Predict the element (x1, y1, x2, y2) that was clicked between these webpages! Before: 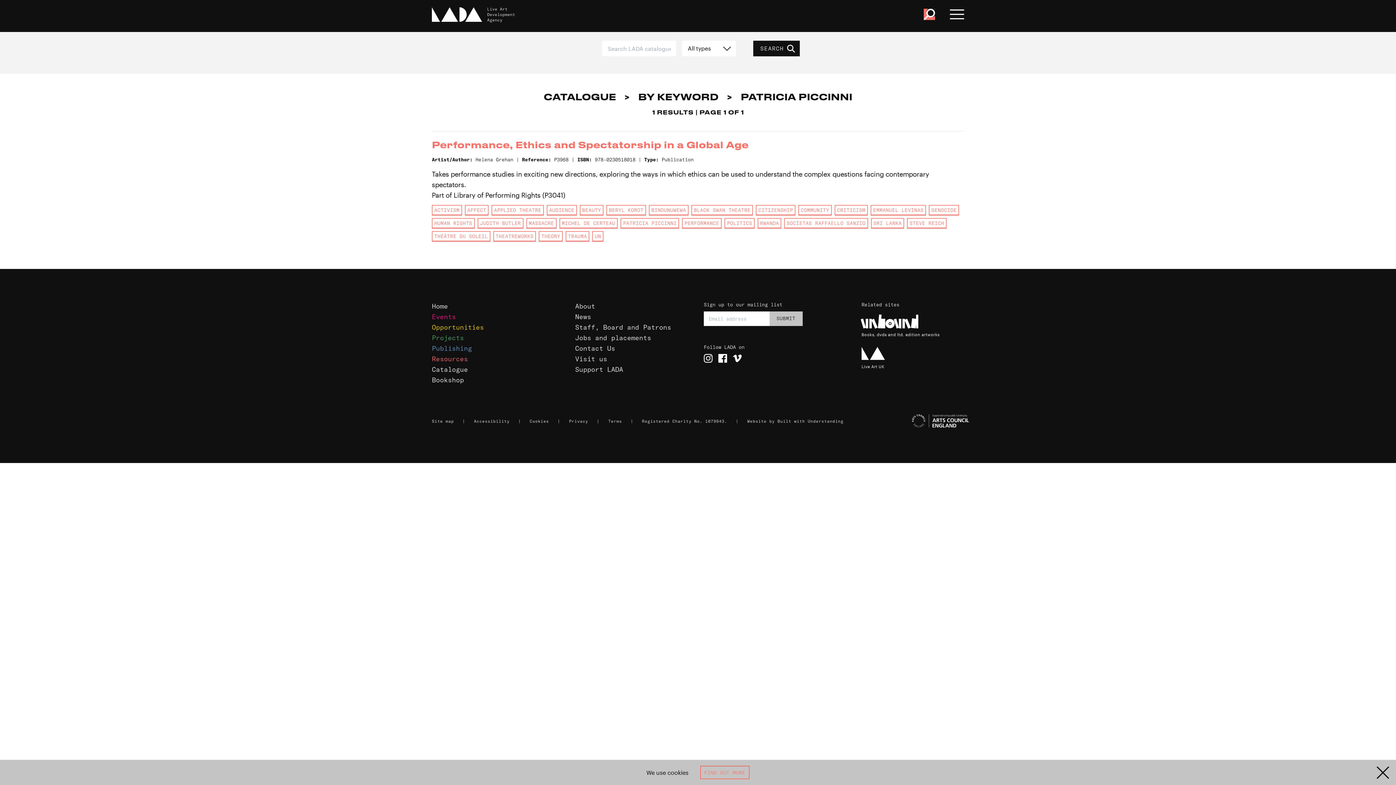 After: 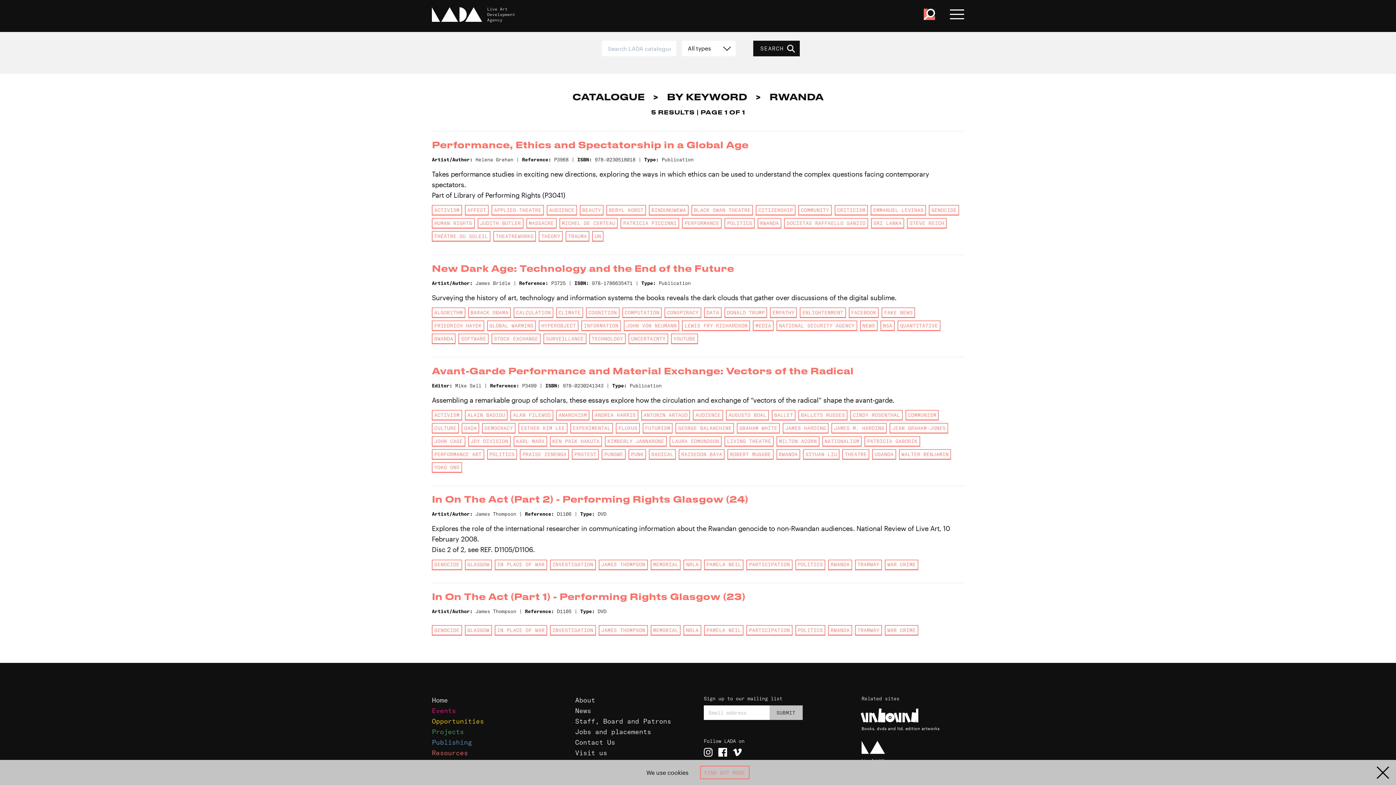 Action: label: RWANDA bbox: (757, 218, 781, 228)